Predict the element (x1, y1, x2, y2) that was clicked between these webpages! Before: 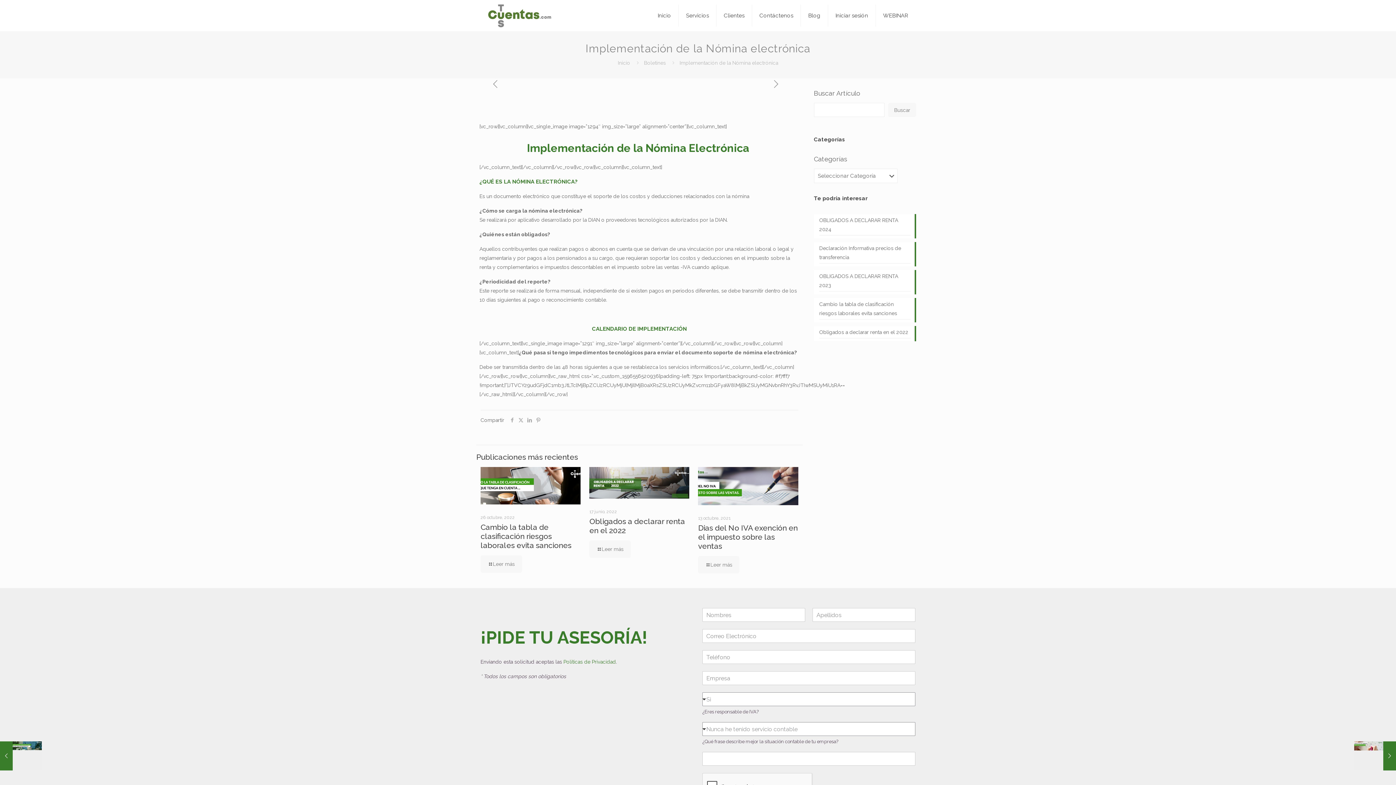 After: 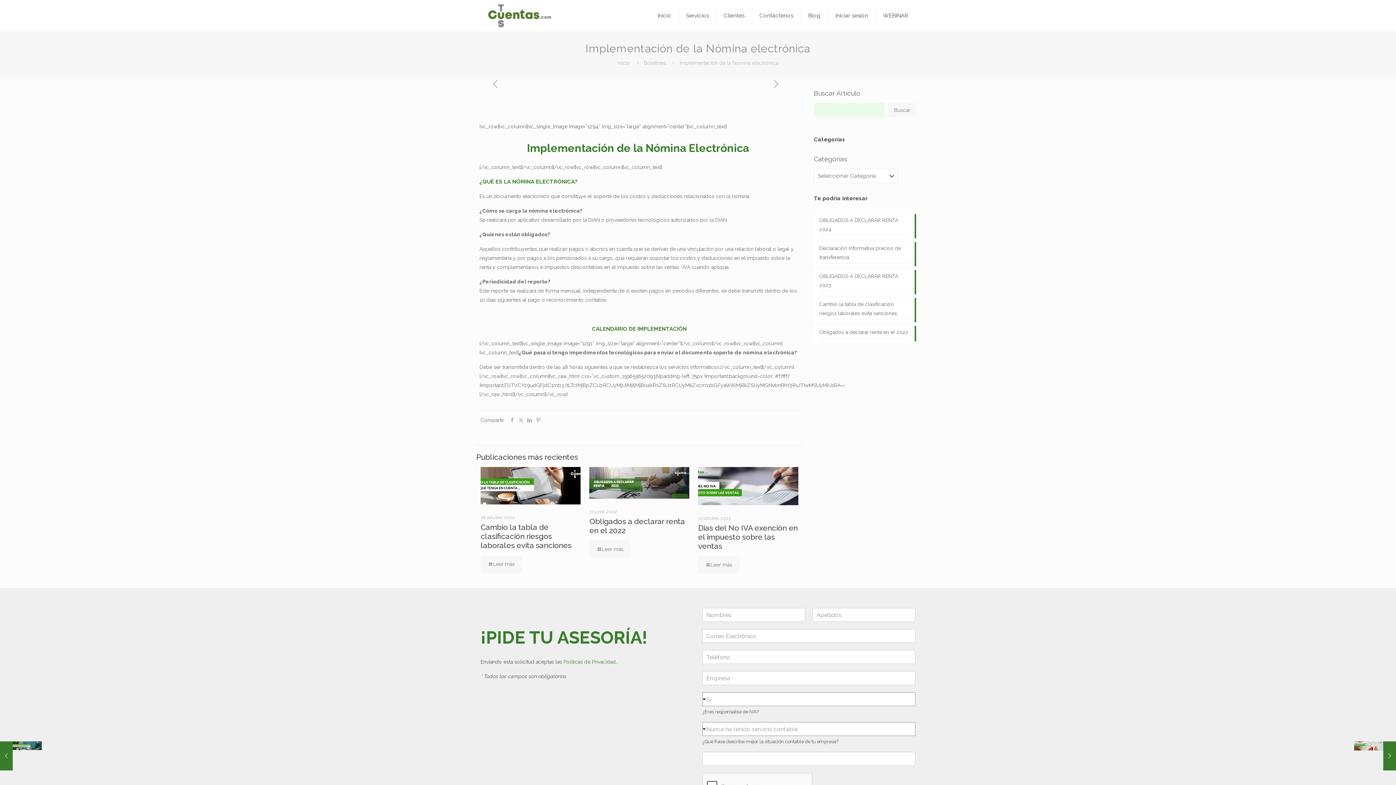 Action: label: Buscar bbox: (888, 102, 916, 117)